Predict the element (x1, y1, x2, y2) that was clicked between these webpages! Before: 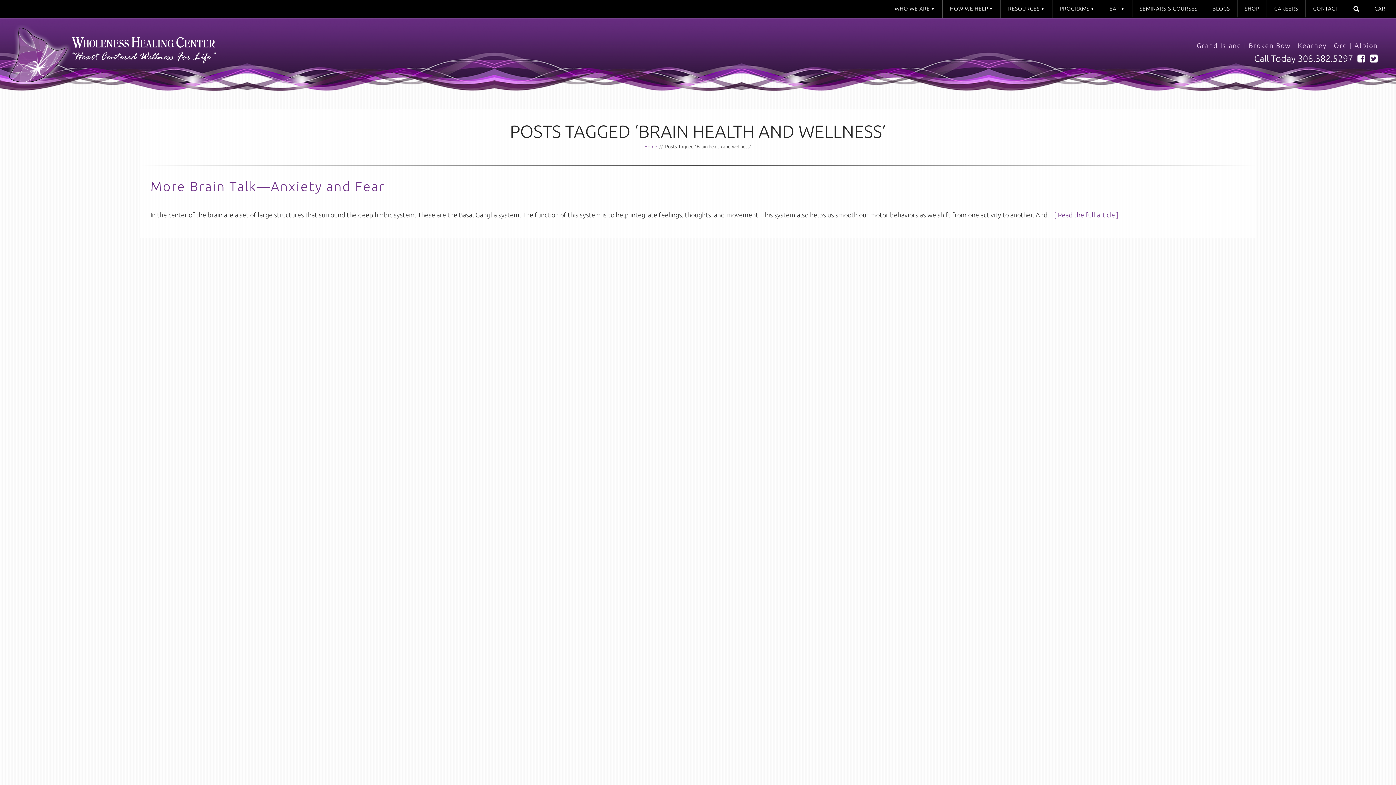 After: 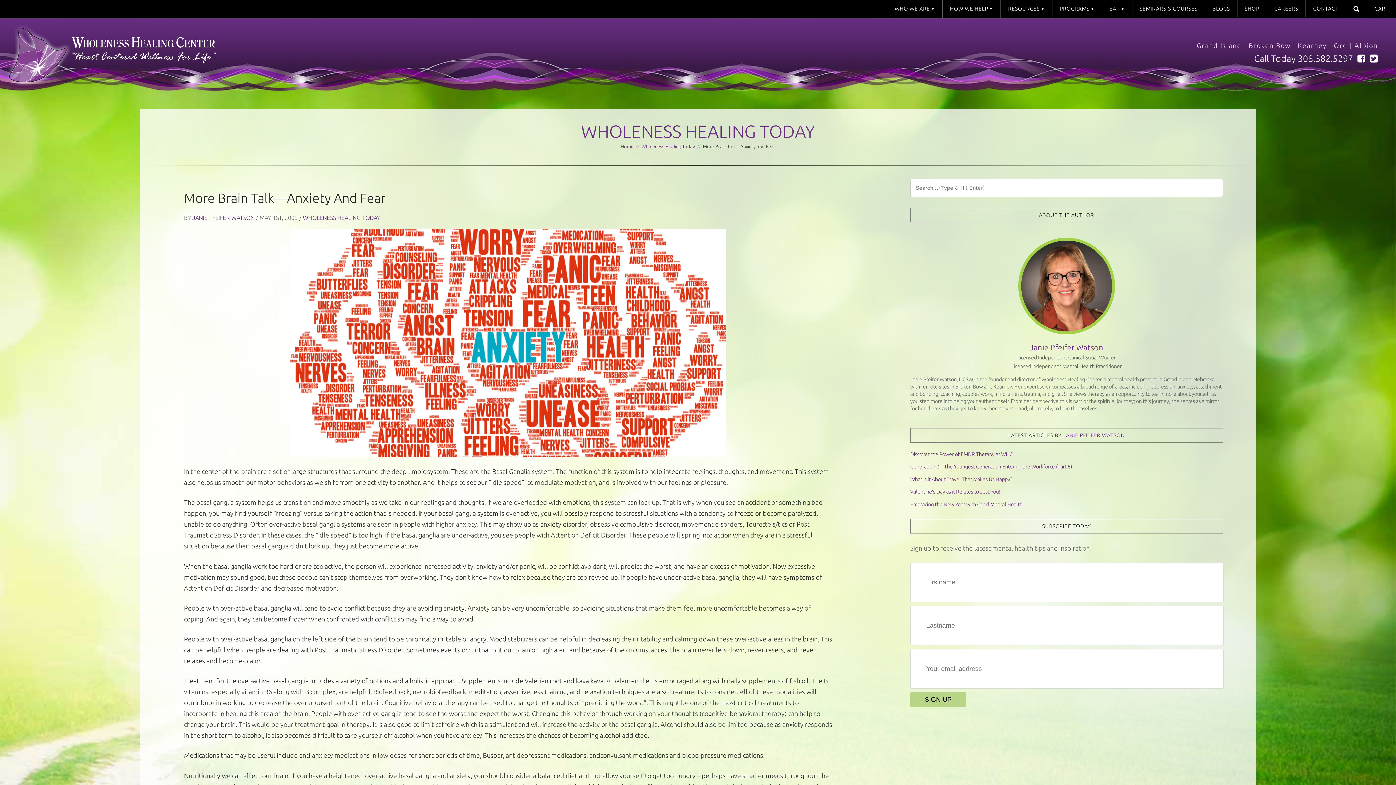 Action: bbox: (150, 178, 385, 193) label: More Brain Talk—Anxiety and Fear